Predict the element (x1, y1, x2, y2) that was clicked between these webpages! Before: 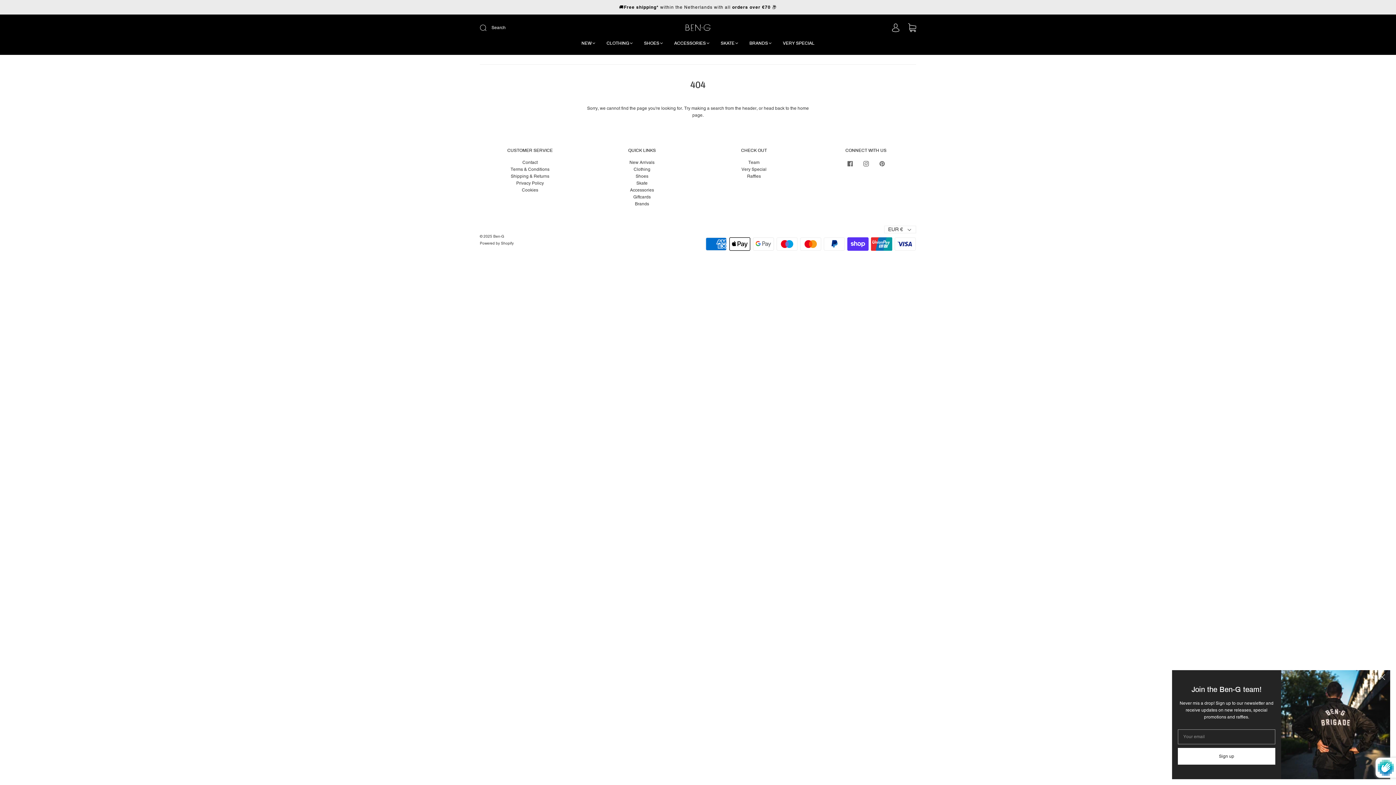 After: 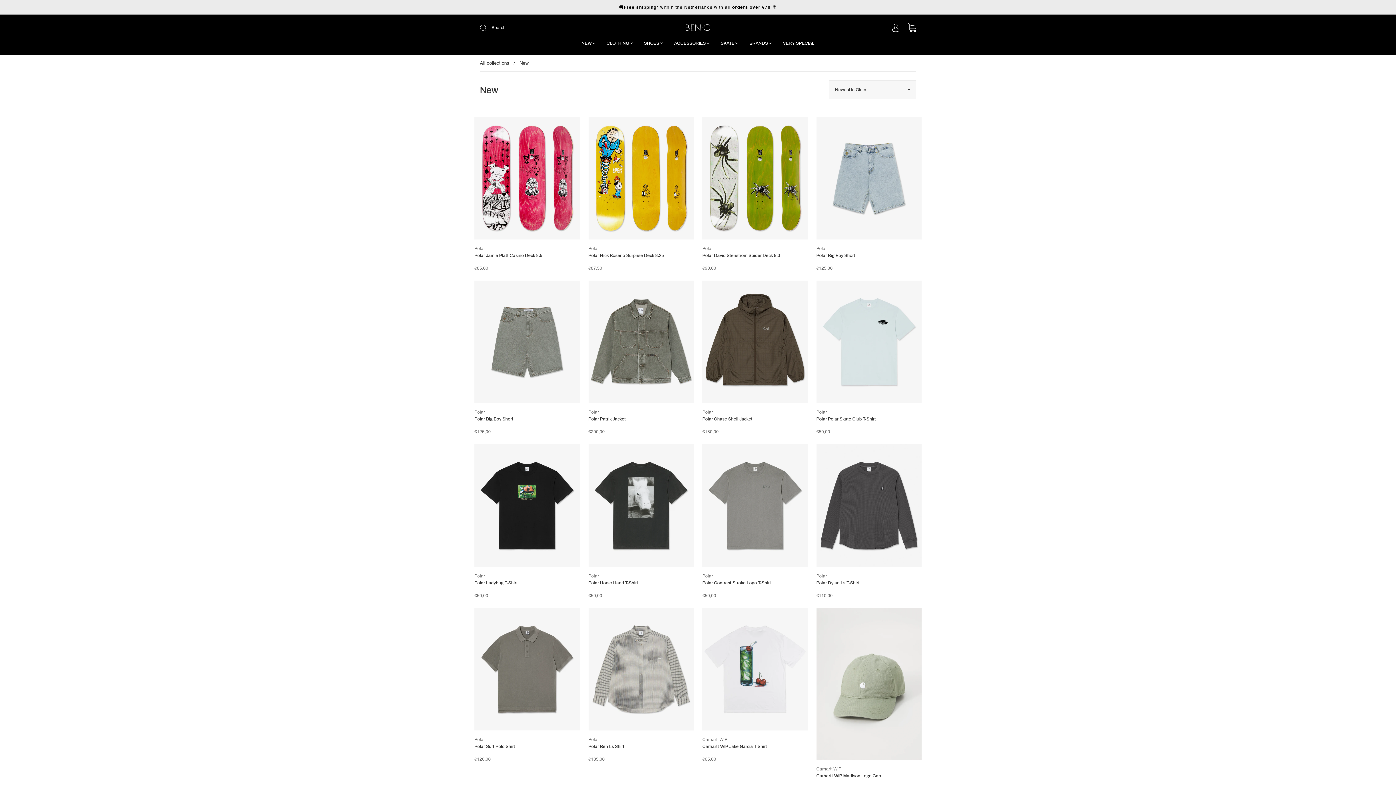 Action: label: New Arrivals bbox: (629, 160, 654, 165)